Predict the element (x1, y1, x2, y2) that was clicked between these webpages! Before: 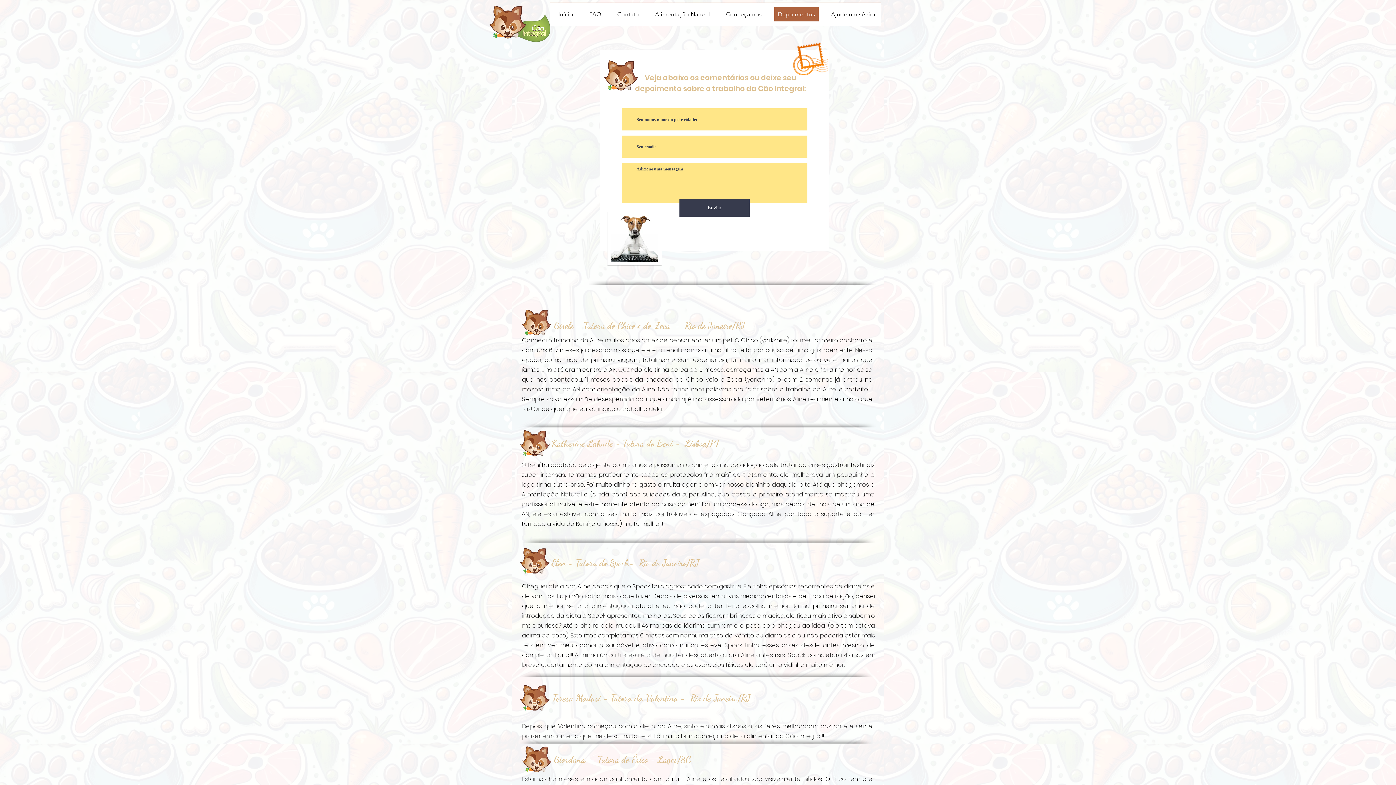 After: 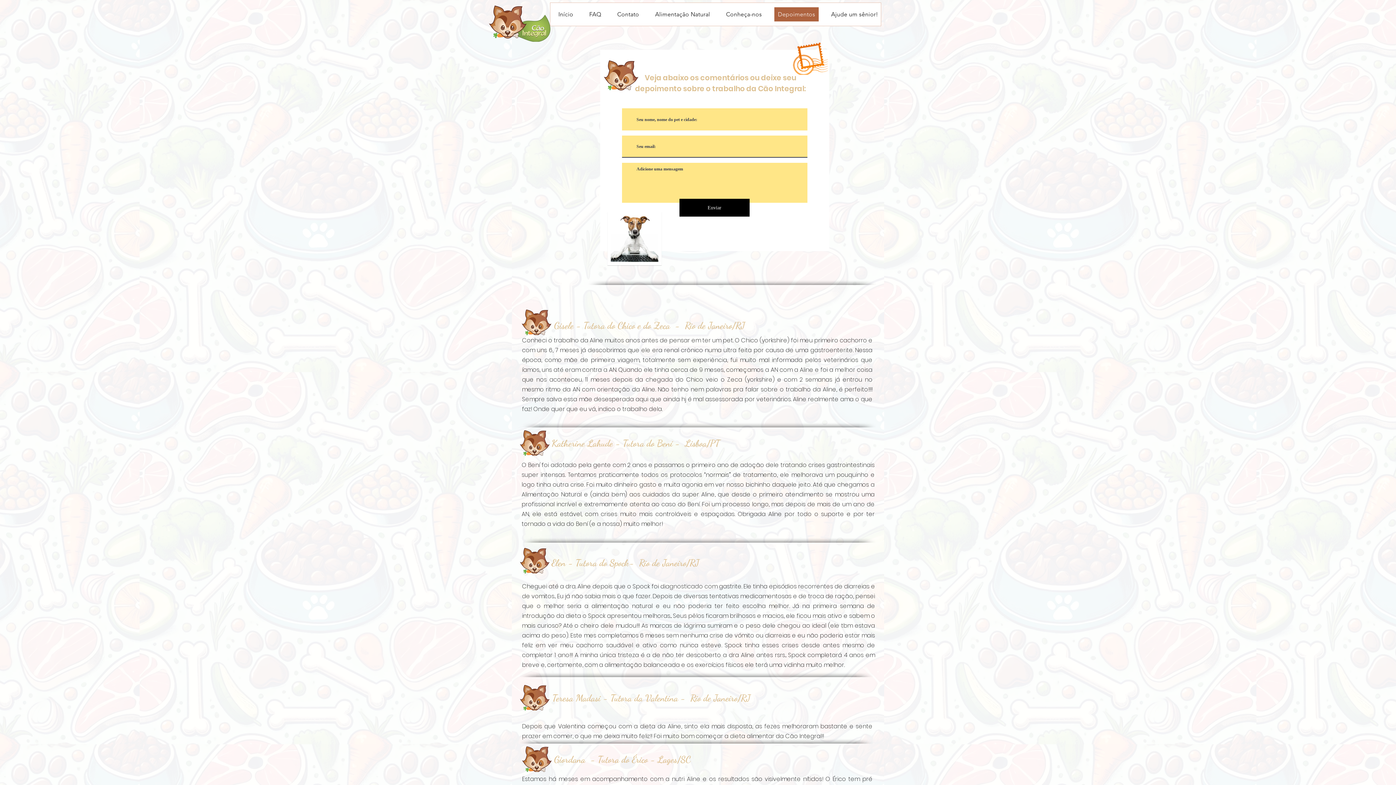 Action: label: Enviar bbox: (679, 198, 749, 216)